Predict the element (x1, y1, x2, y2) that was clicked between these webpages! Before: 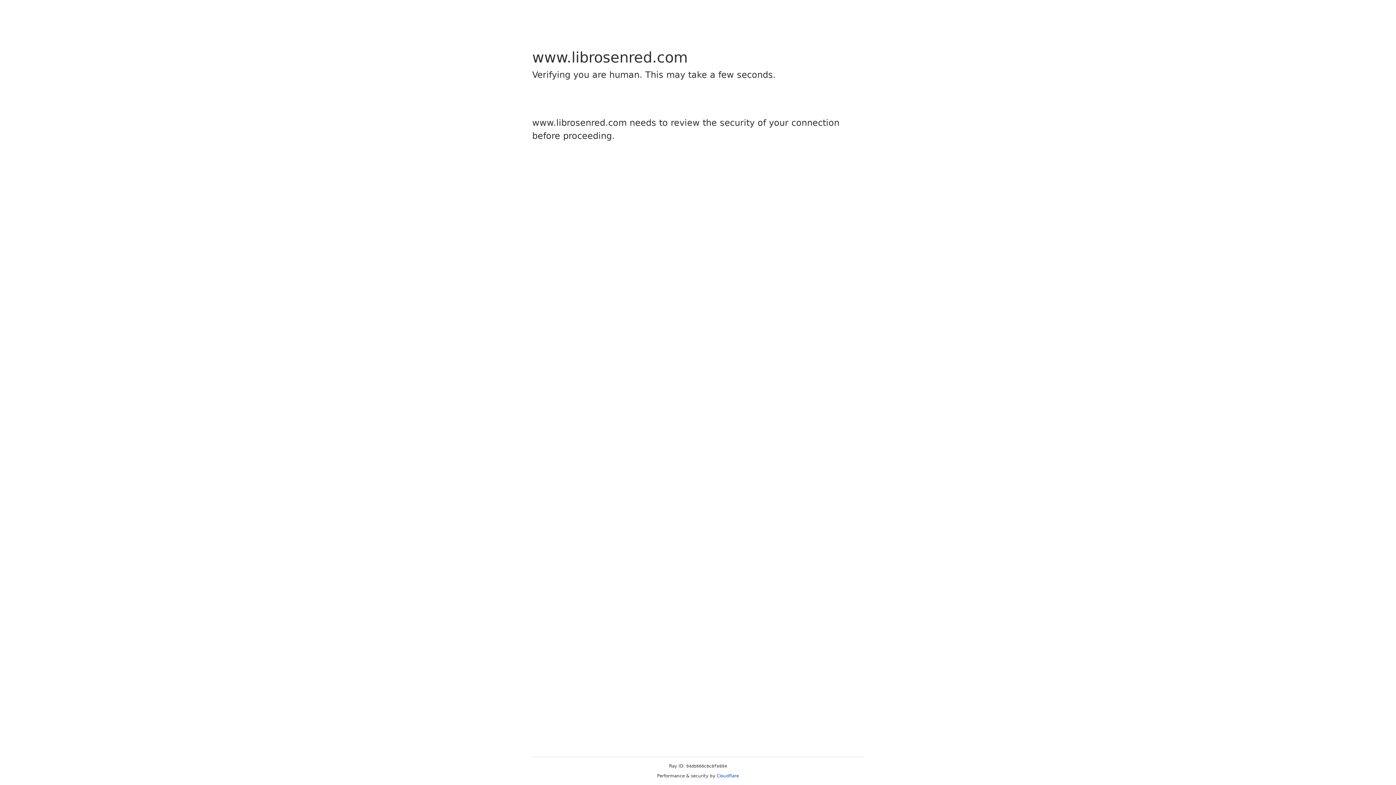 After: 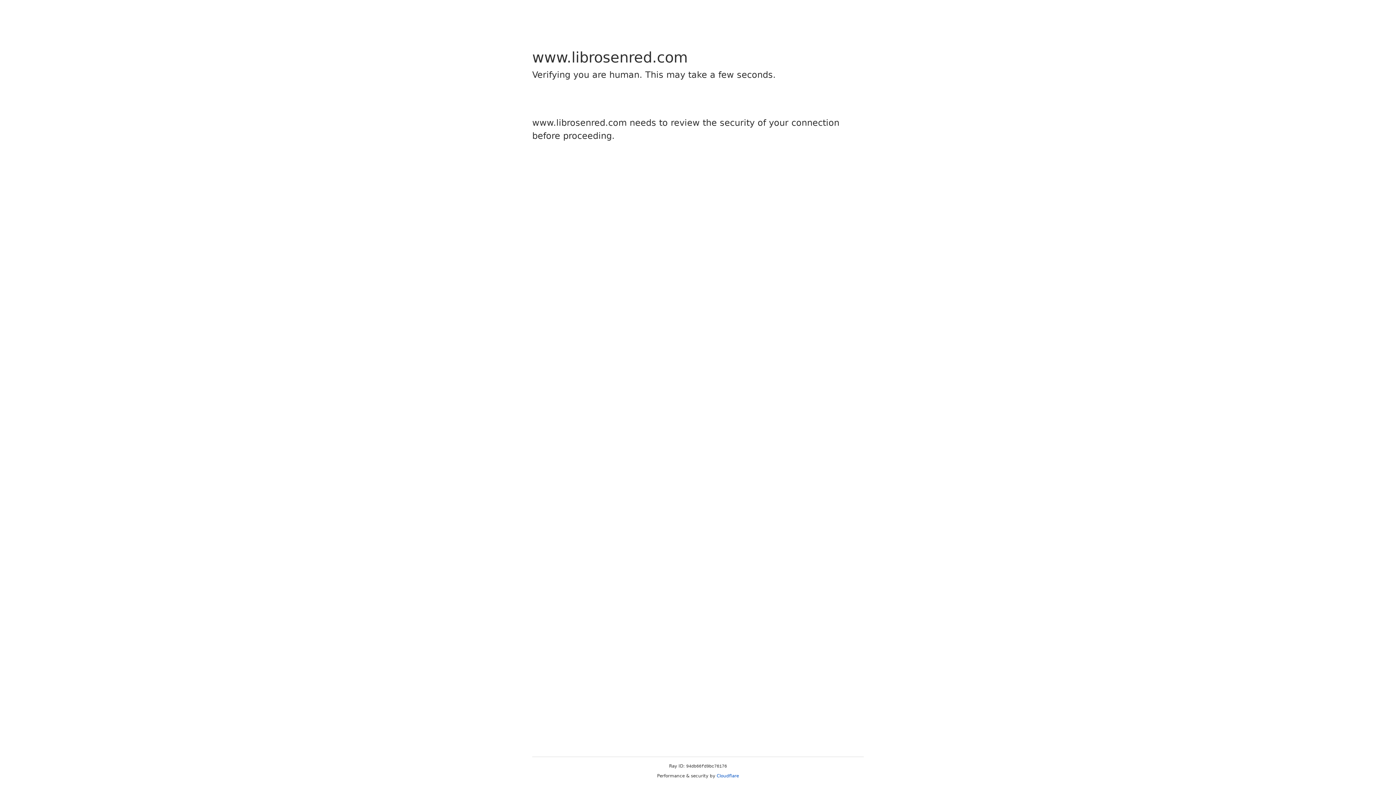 Action: label: Cloudflare bbox: (716, 773, 739, 778)